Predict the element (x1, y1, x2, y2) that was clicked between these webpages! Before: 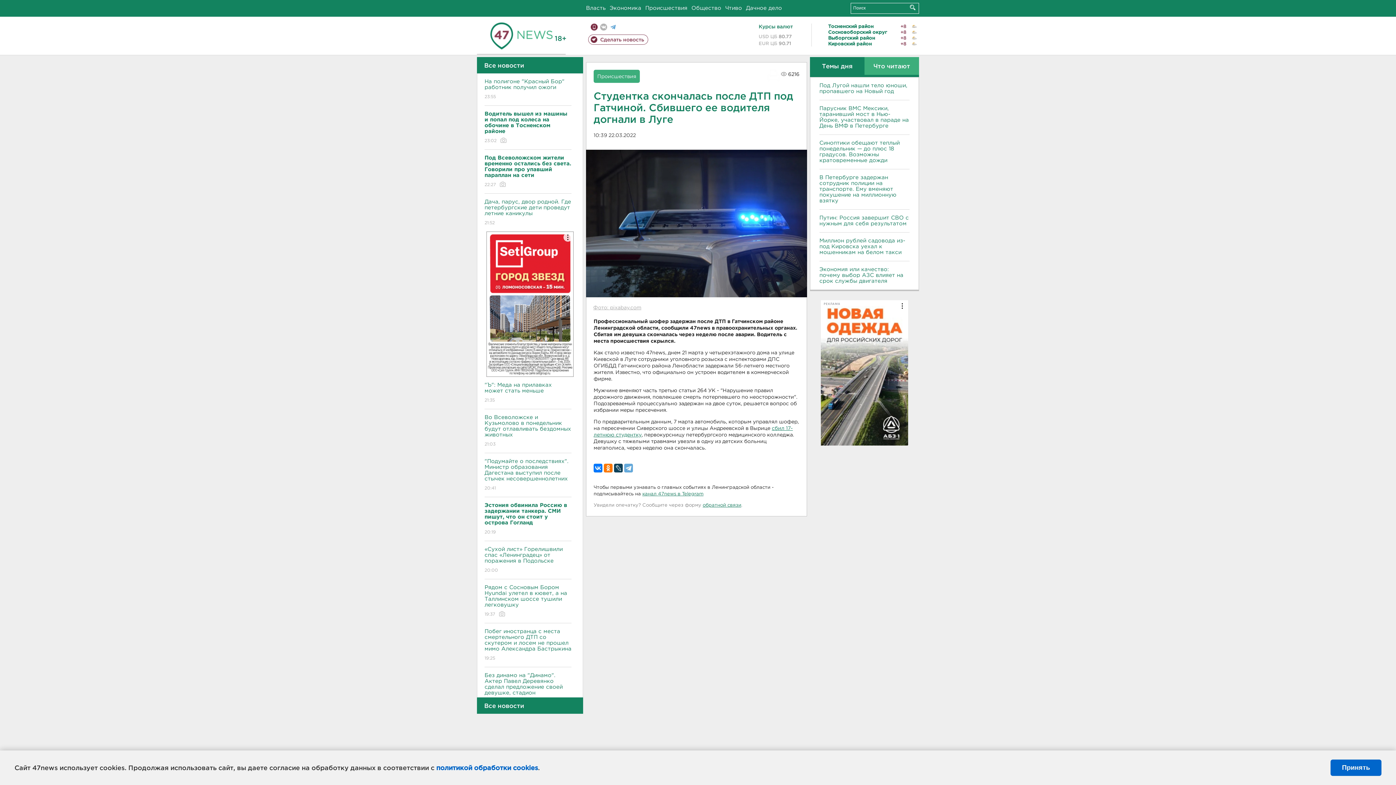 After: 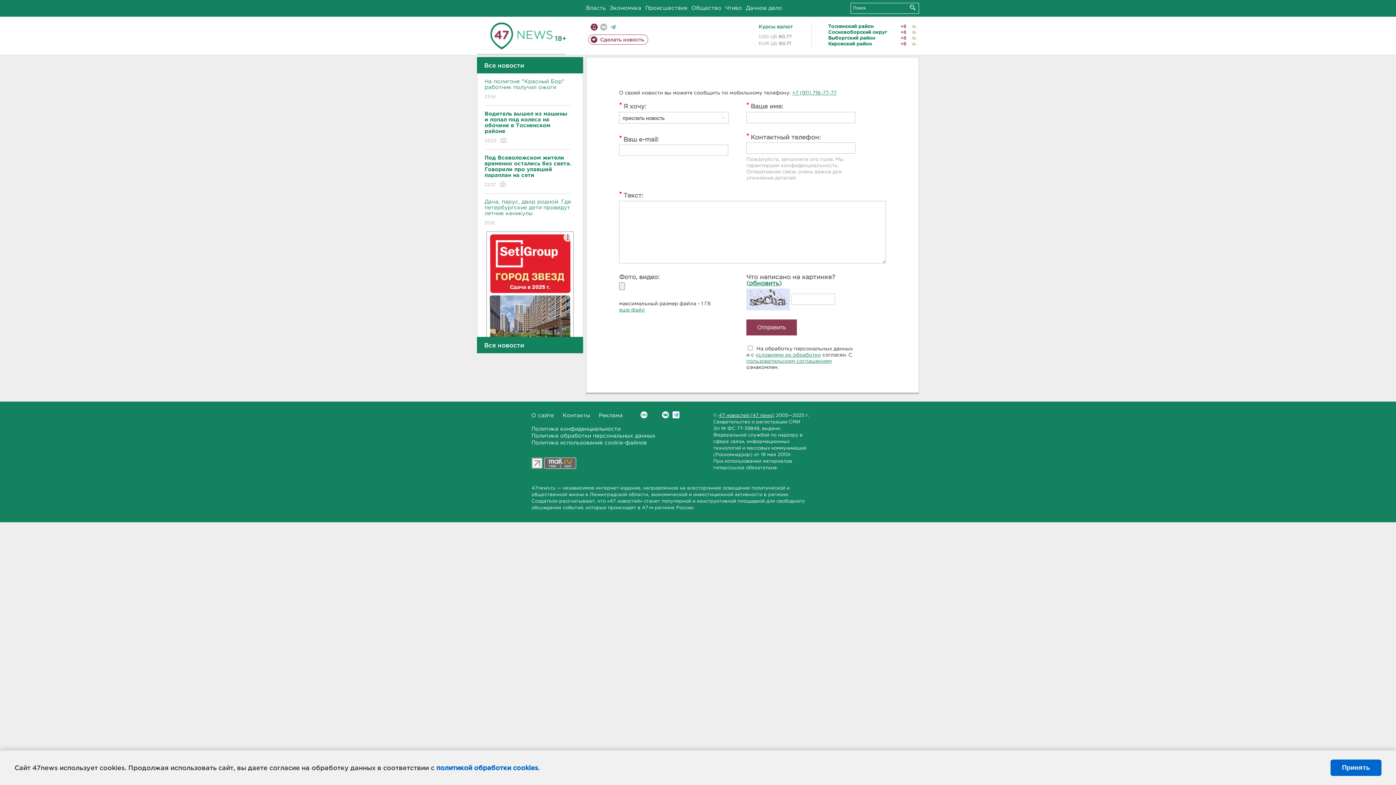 Action: bbox: (588, 34, 648, 44) label: Сделать новость